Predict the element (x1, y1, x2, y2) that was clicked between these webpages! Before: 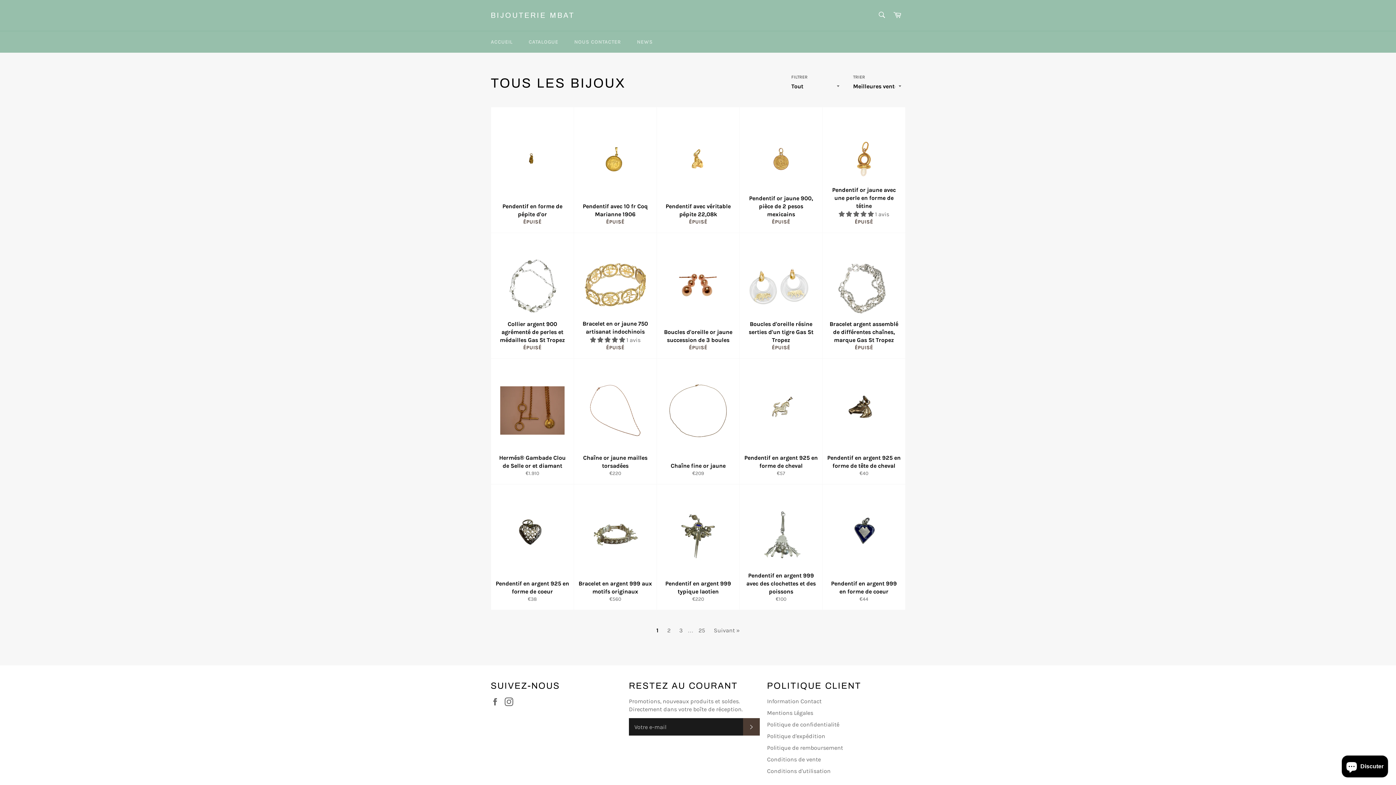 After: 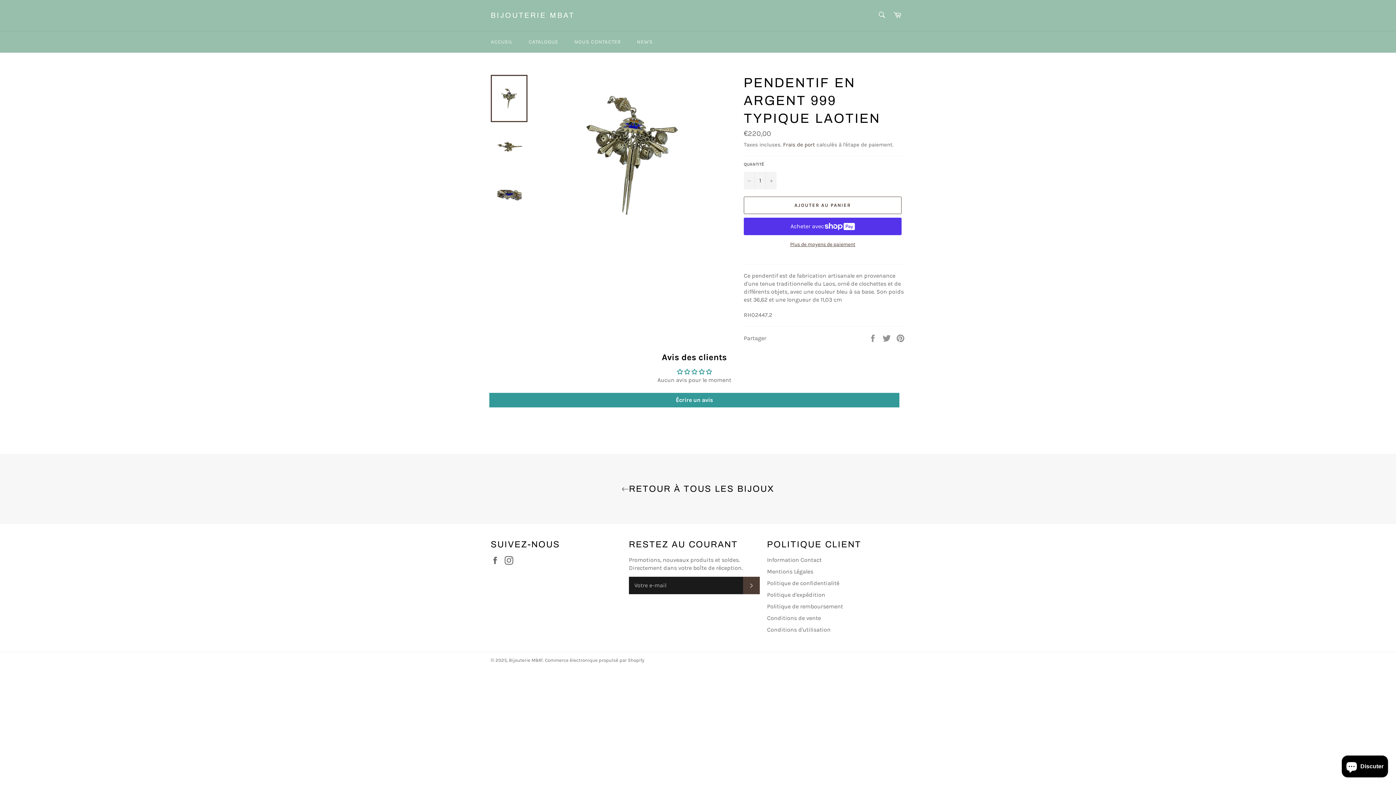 Action: bbox: (656, 484, 739, 610) label: Pendentif en argent 999 typique laotien
Prix régulier
€220